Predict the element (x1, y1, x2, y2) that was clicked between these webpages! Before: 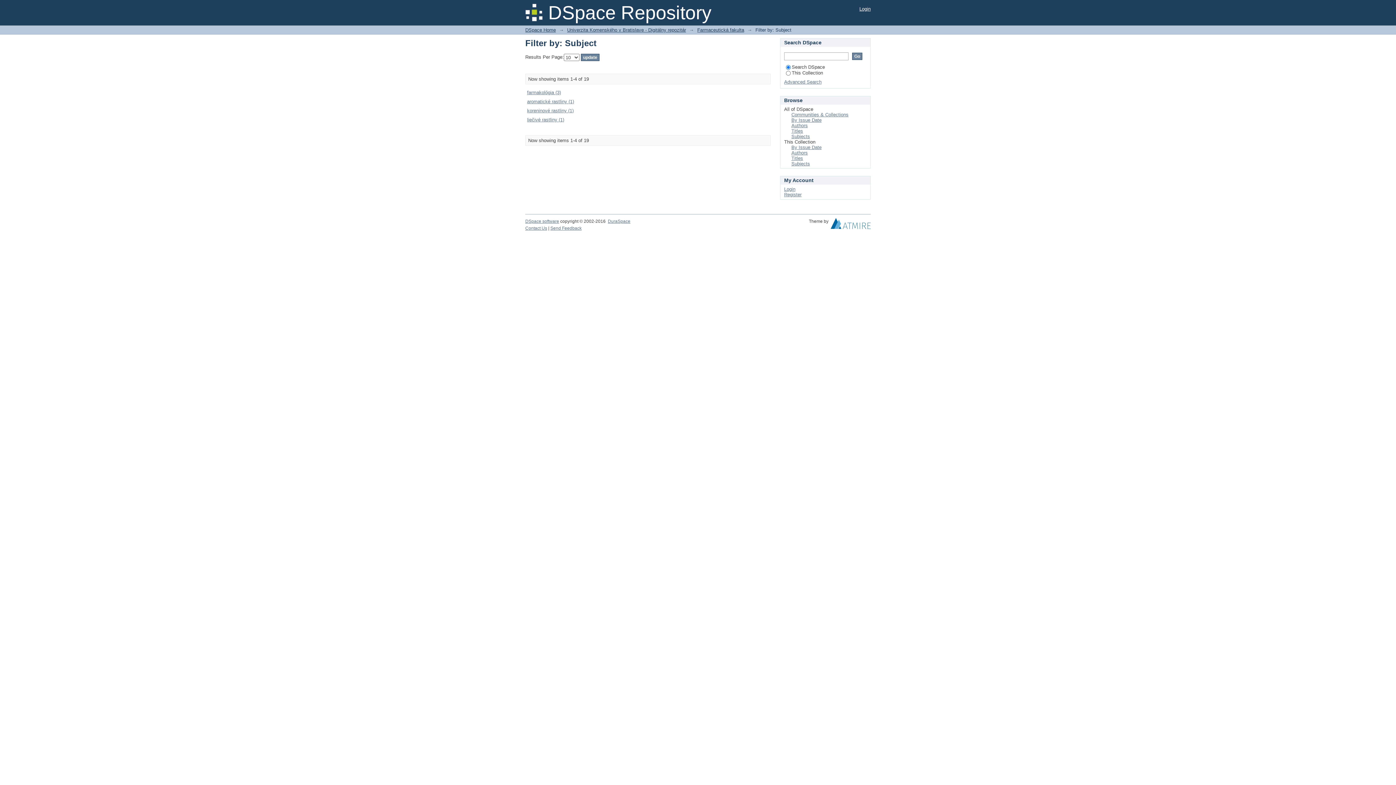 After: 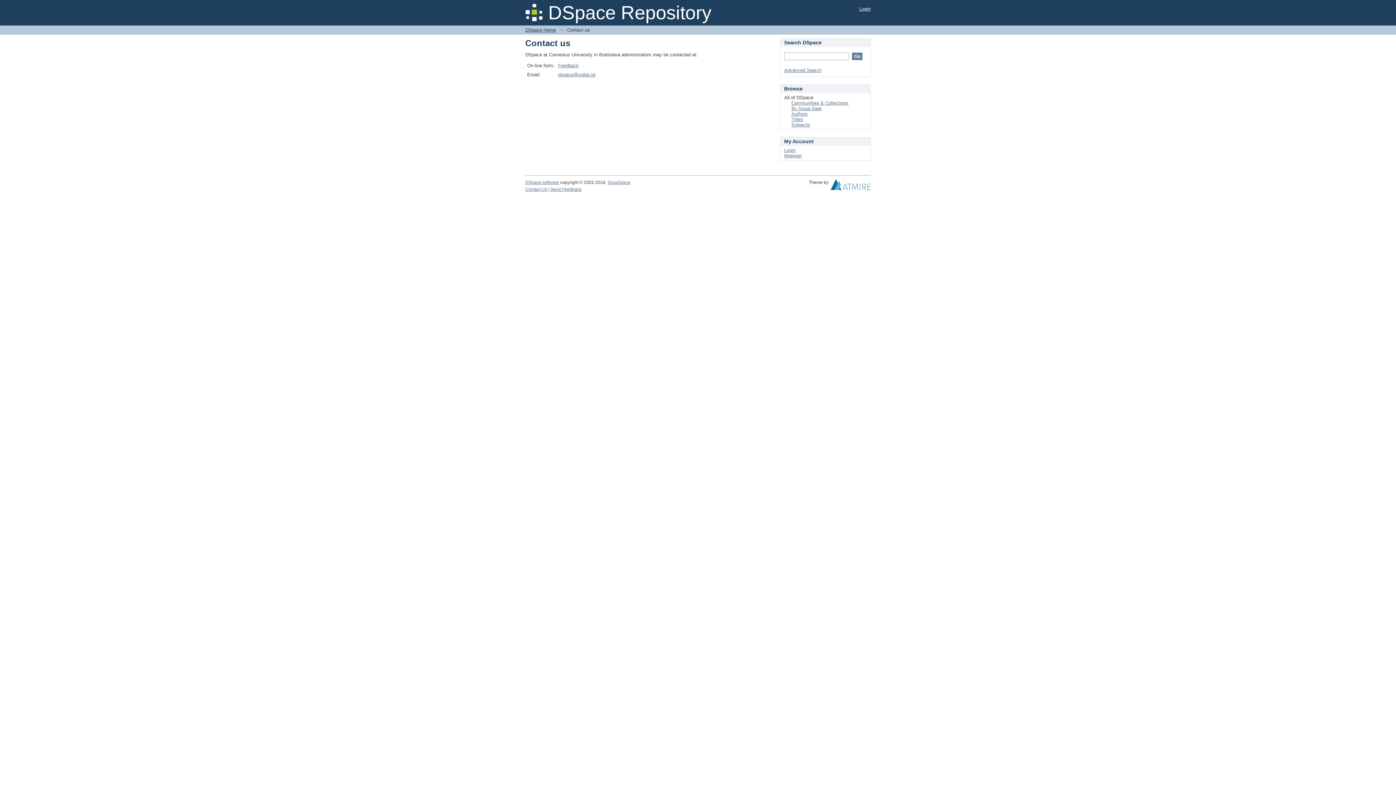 Action: bbox: (525, 225, 547, 230) label: Contact Us